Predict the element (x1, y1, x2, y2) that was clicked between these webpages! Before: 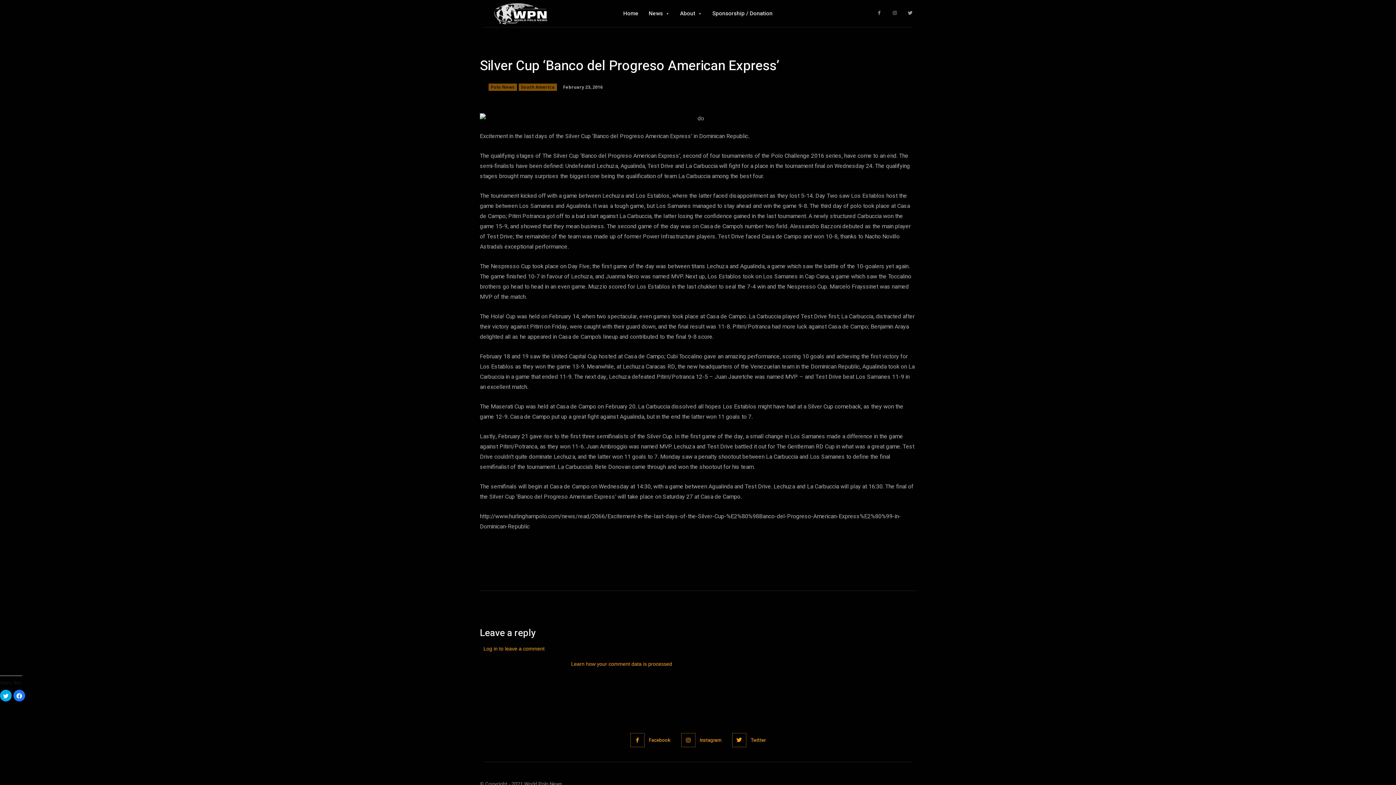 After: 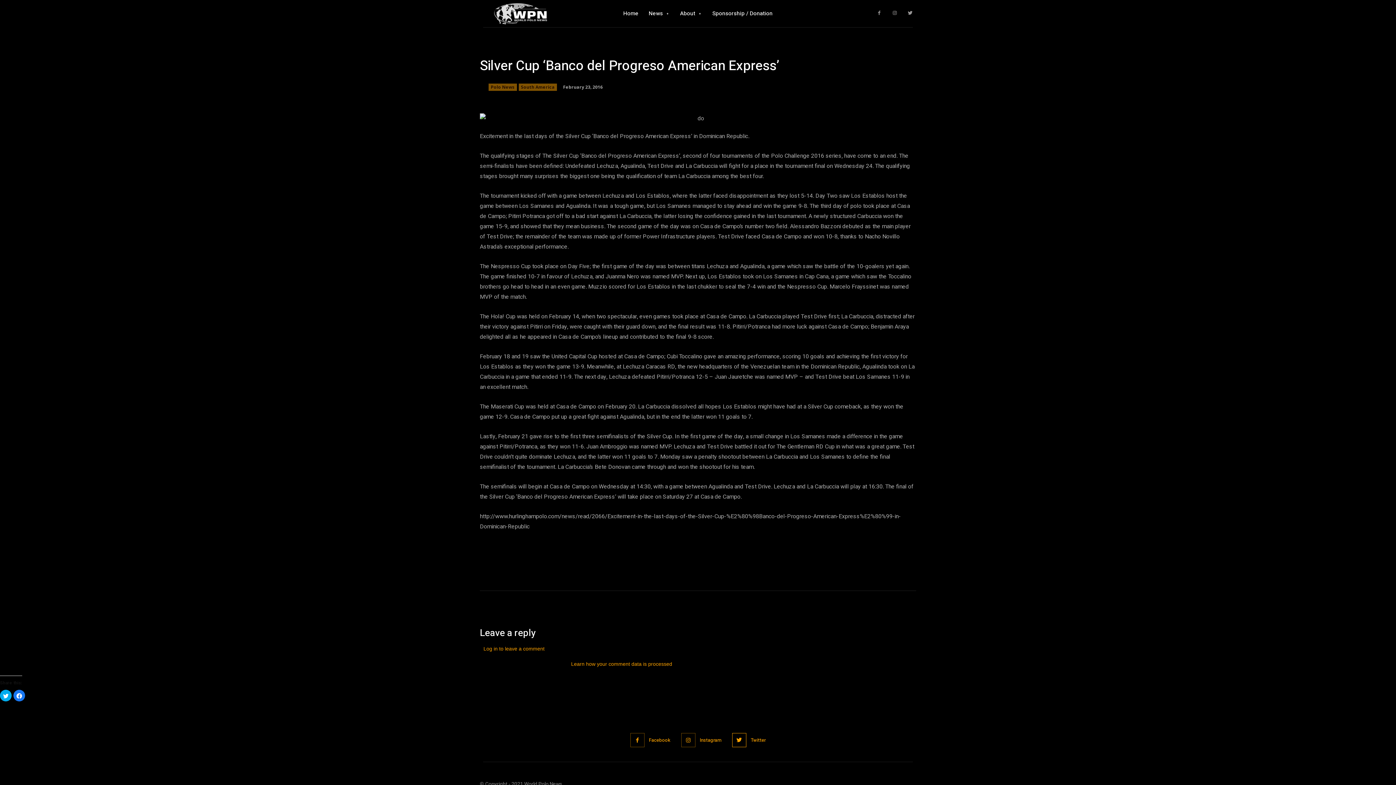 Action: bbox: (750, 736, 765, 744) label: Twitter